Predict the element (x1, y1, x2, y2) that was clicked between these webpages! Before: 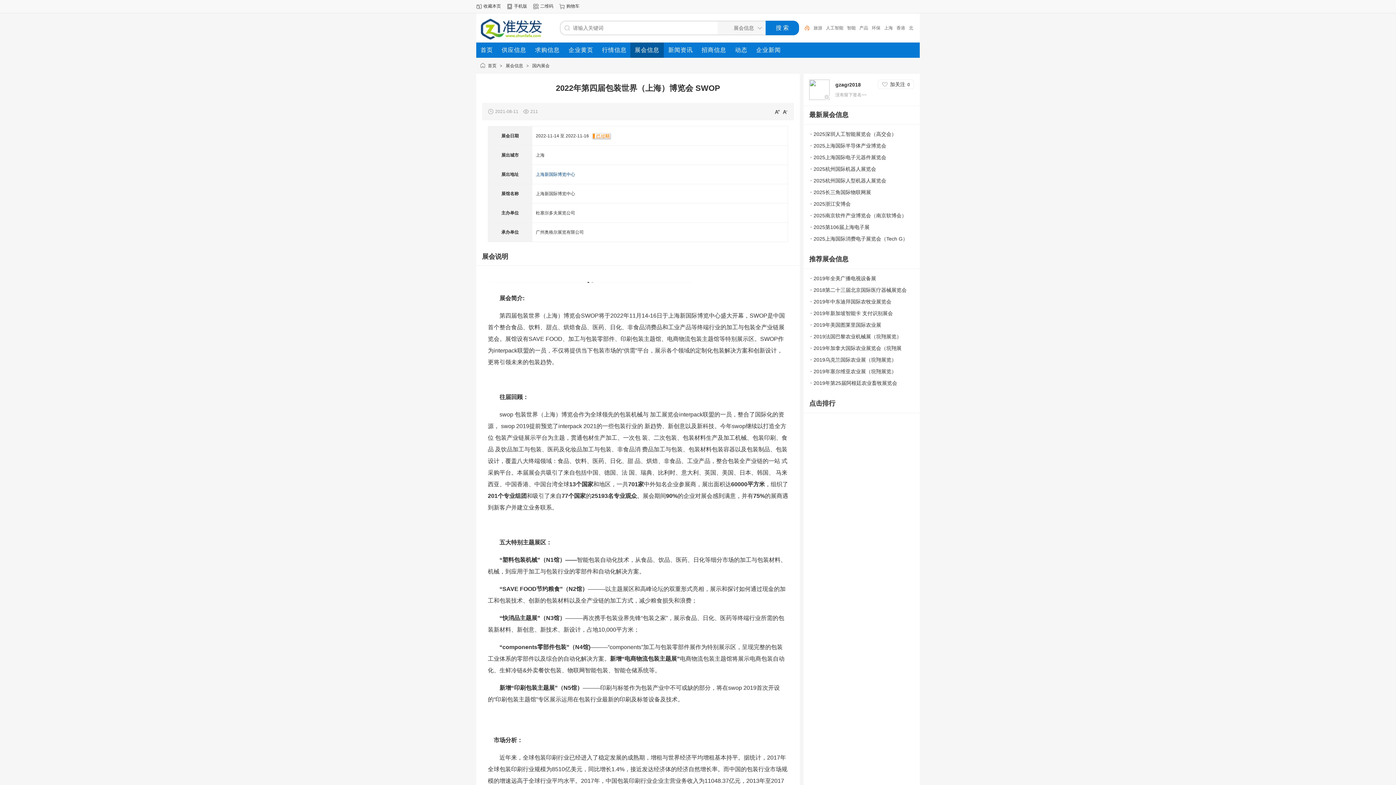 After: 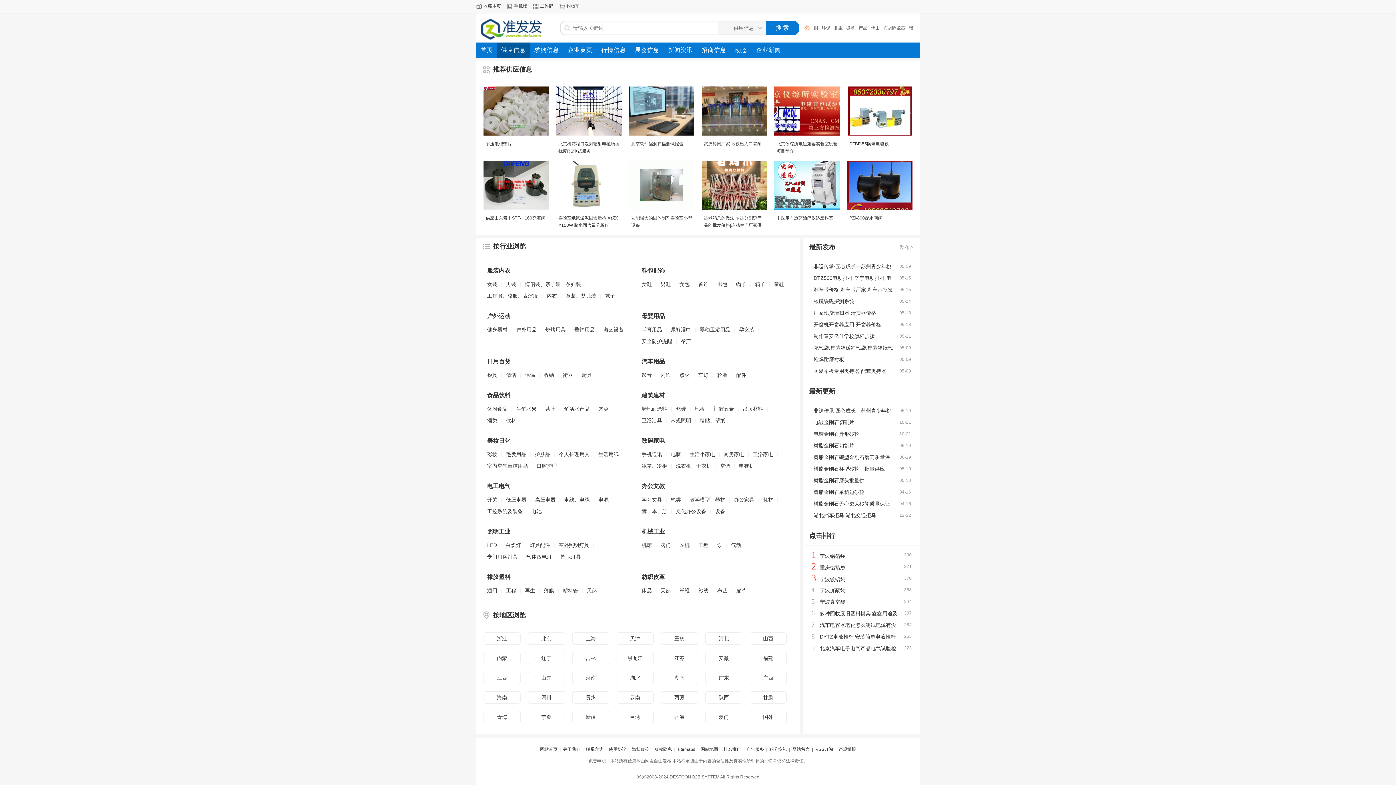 Action: bbox: (497, 42, 530, 57) label: 供应信息